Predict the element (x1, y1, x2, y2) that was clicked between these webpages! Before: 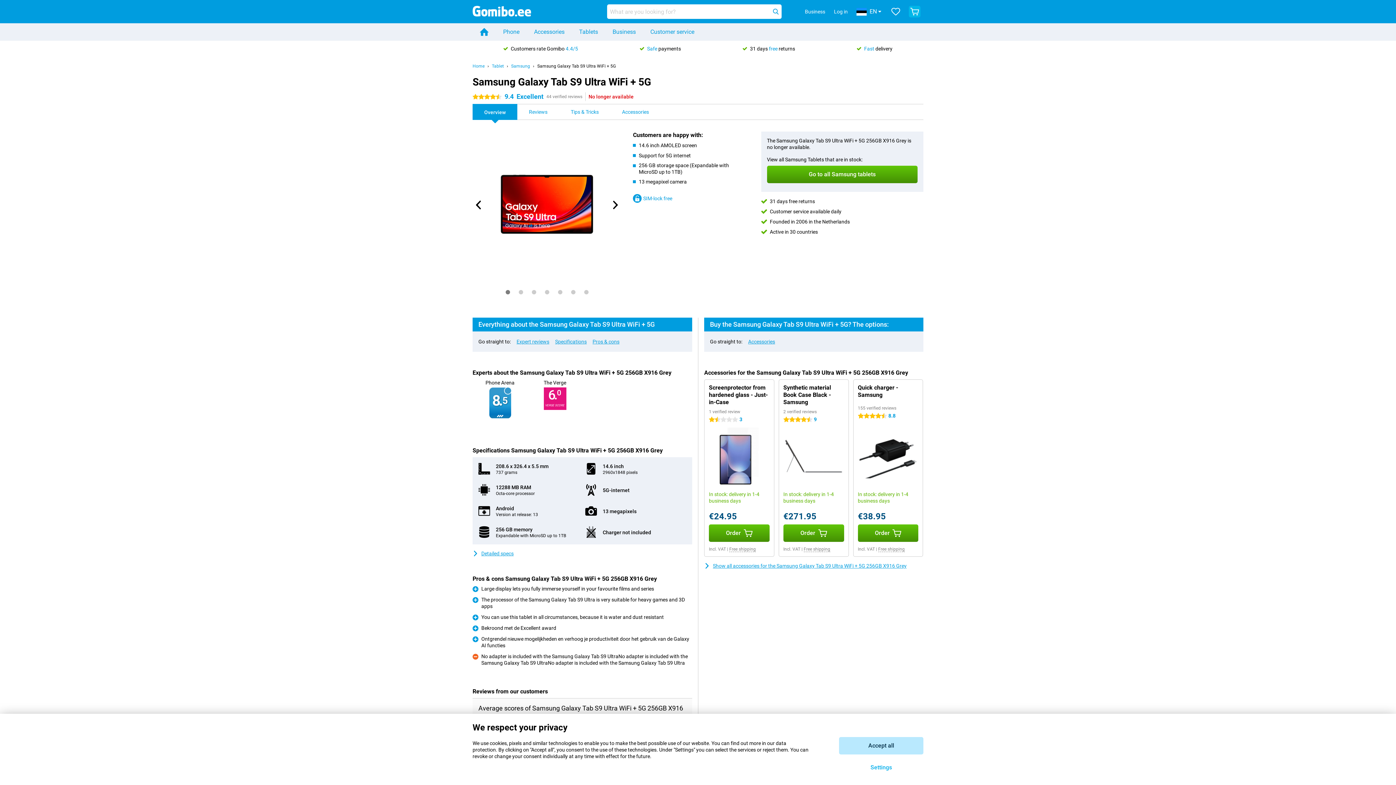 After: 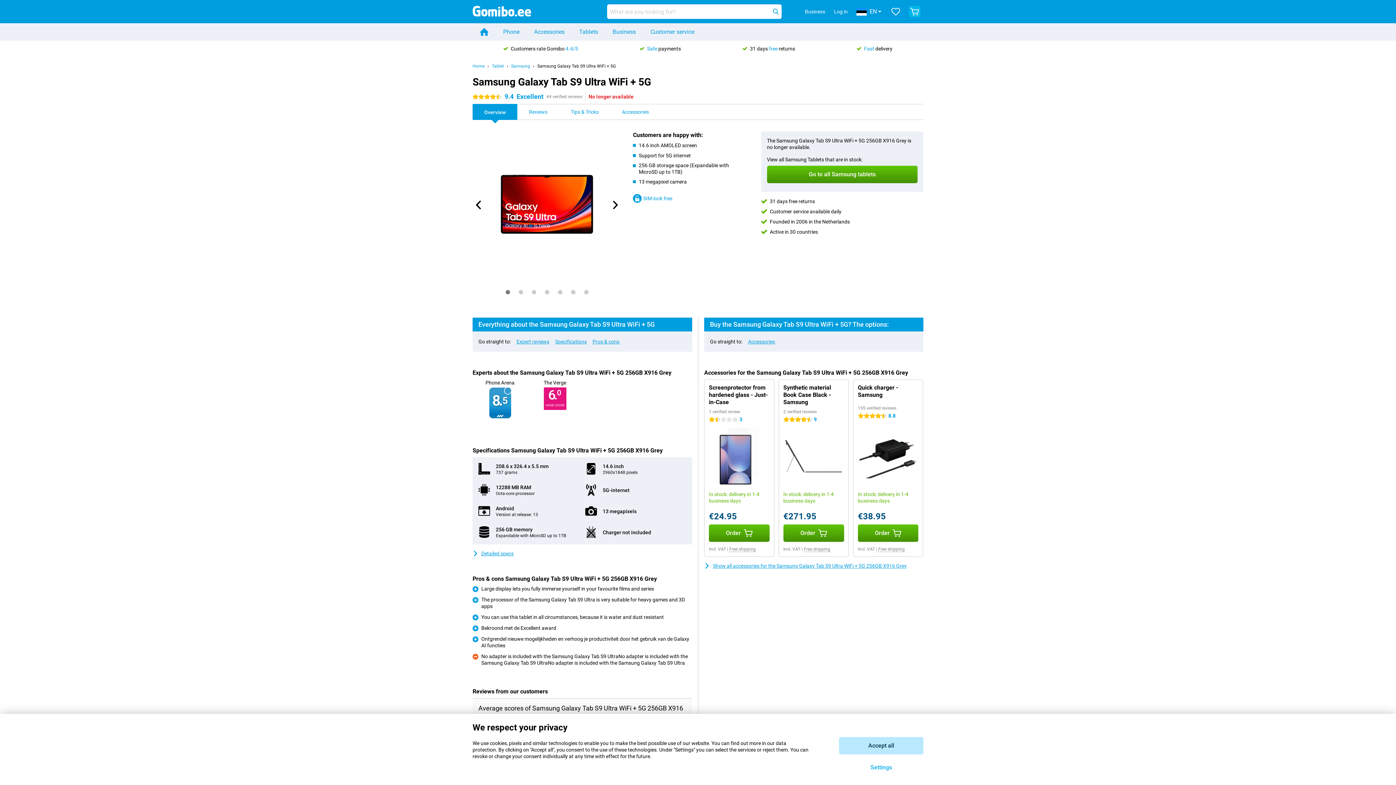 Action: bbox: (770, 5, 781, 17)